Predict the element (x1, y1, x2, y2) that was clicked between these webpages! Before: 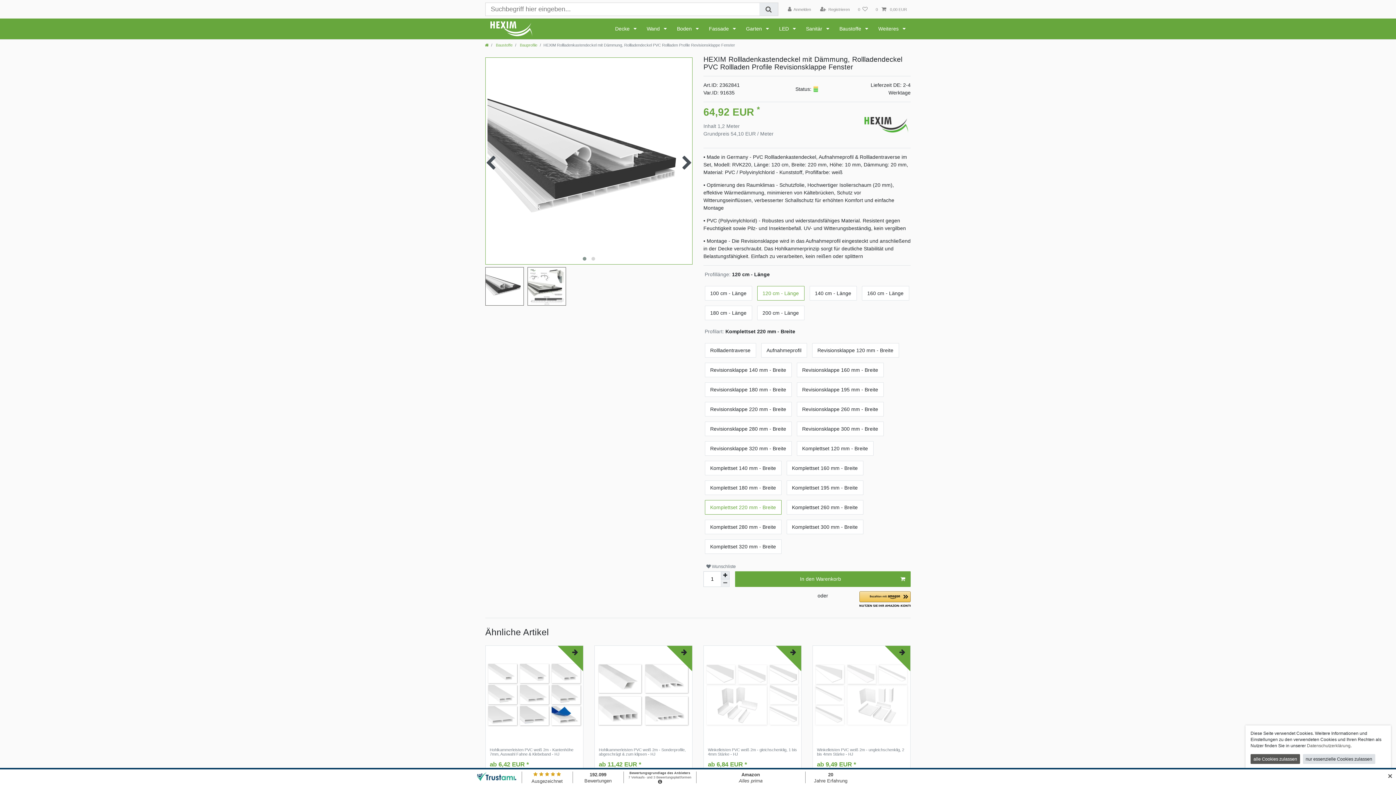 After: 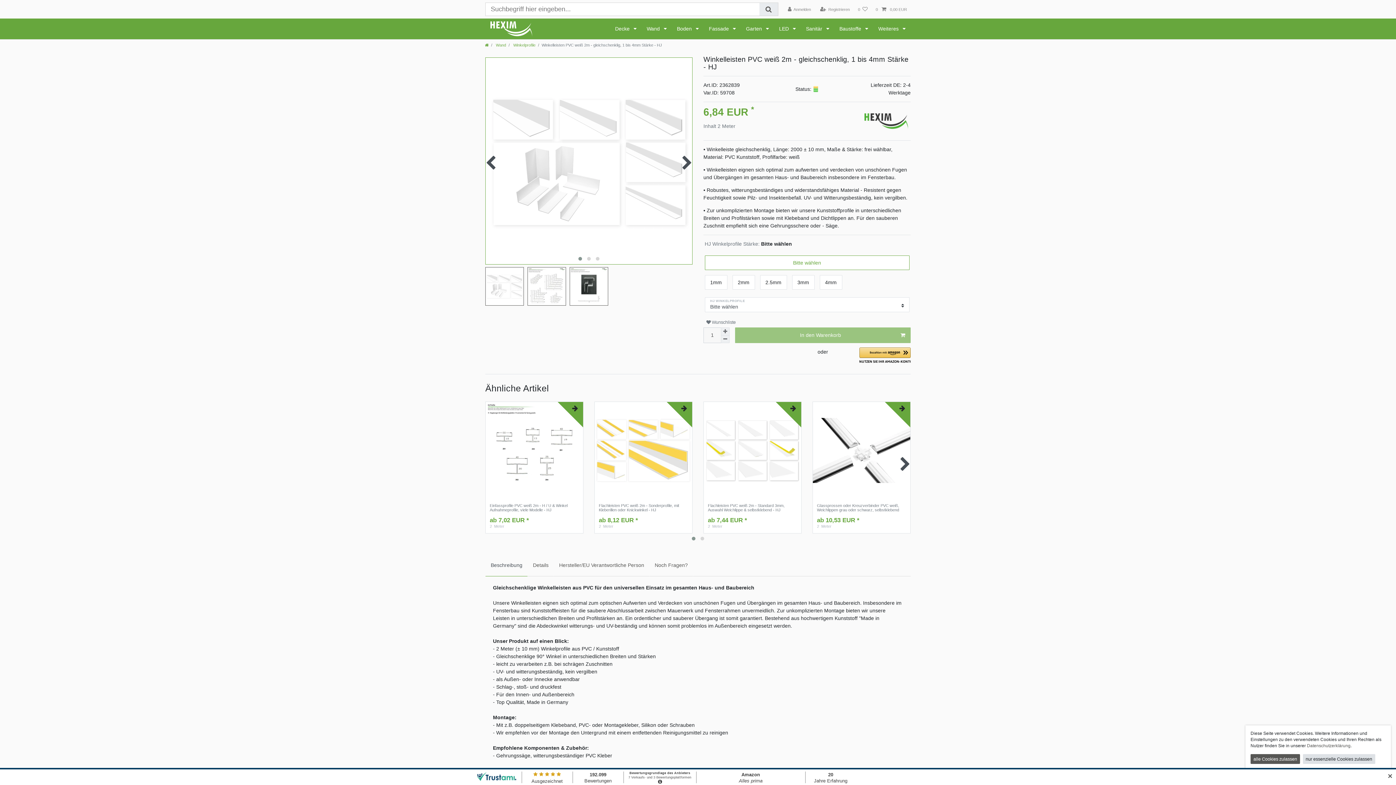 Action: label: Winkelleisten PVC weiß 2m - gleichschenklig, 1 bis 4mm Stärke - HJ bbox: (708, 747, 797, 759)